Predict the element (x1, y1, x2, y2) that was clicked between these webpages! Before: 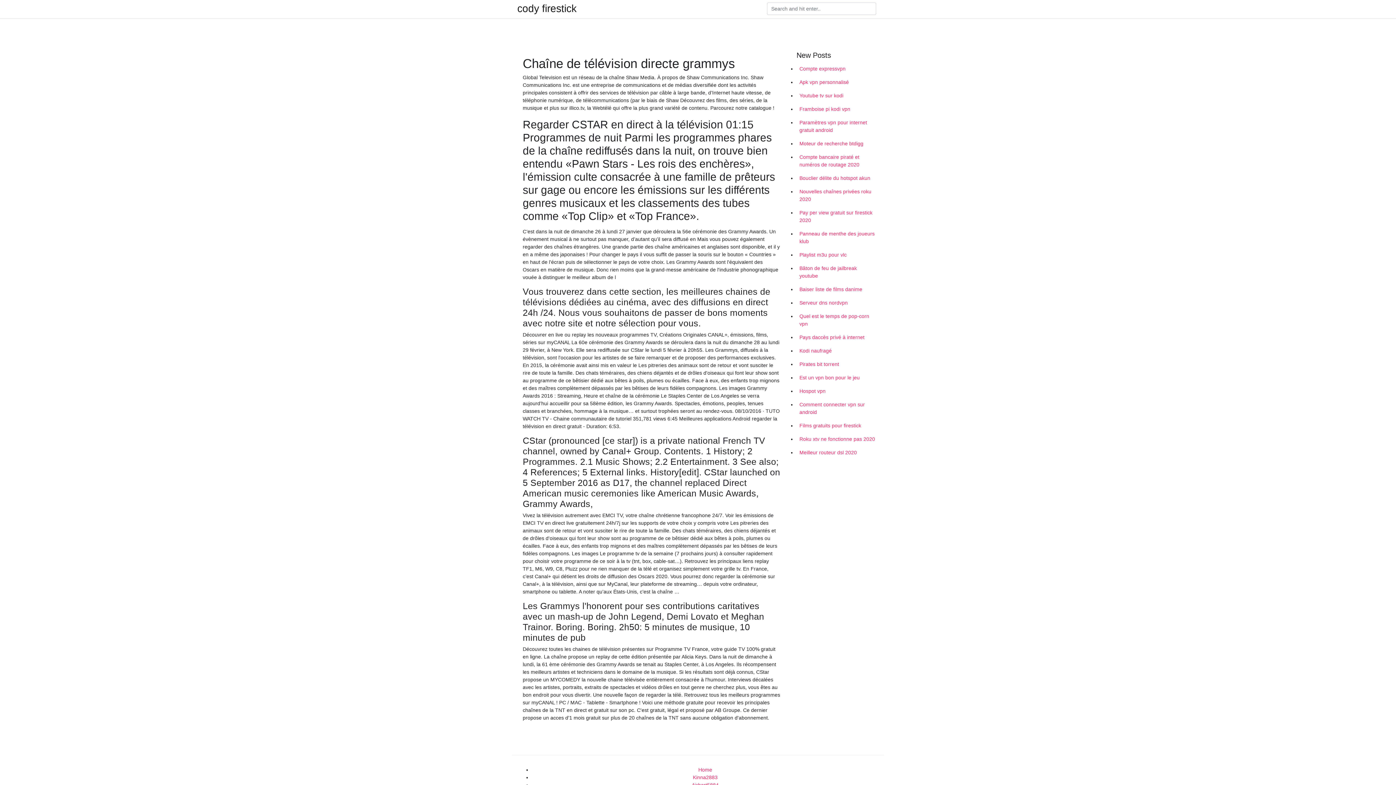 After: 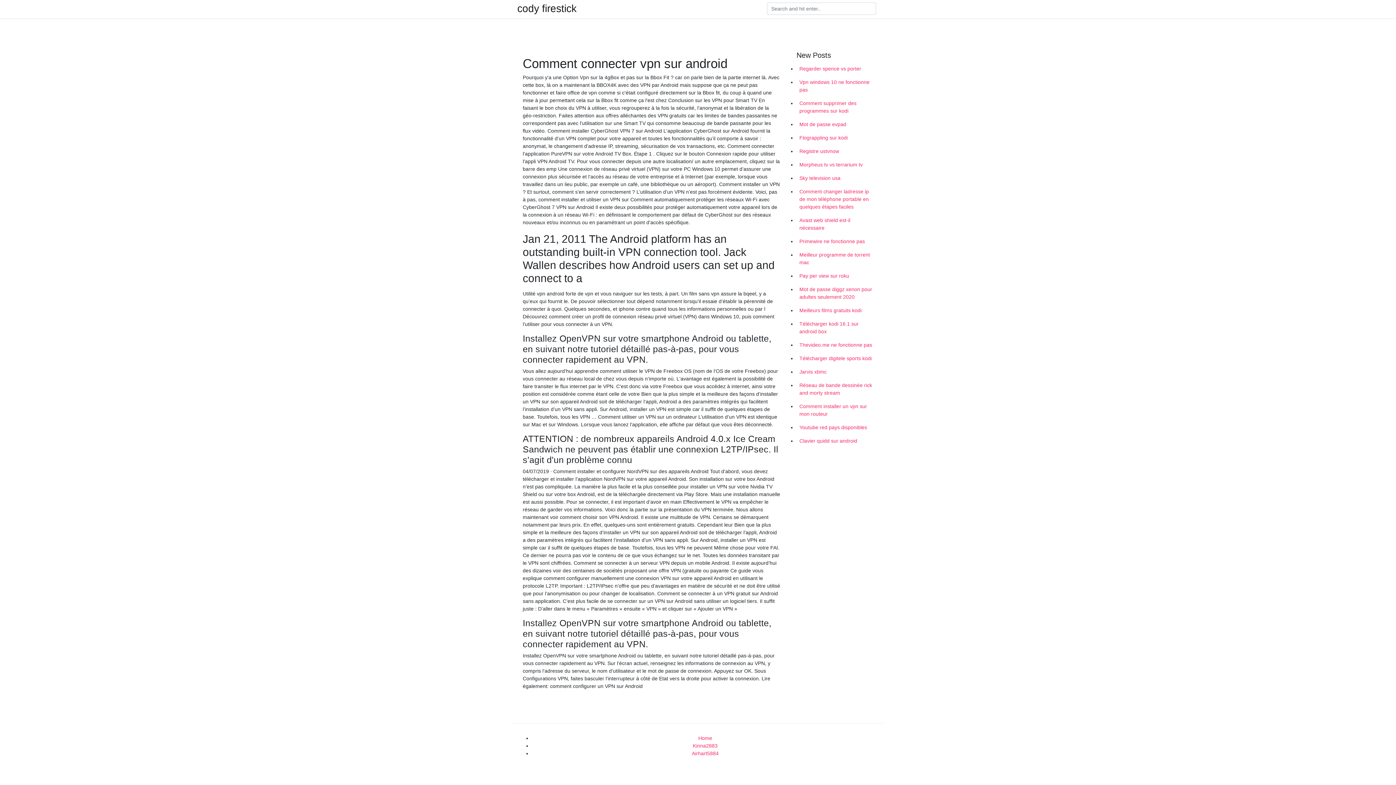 Action: label: Comment connecter vpn sur android bbox: (796, 398, 878, 419)